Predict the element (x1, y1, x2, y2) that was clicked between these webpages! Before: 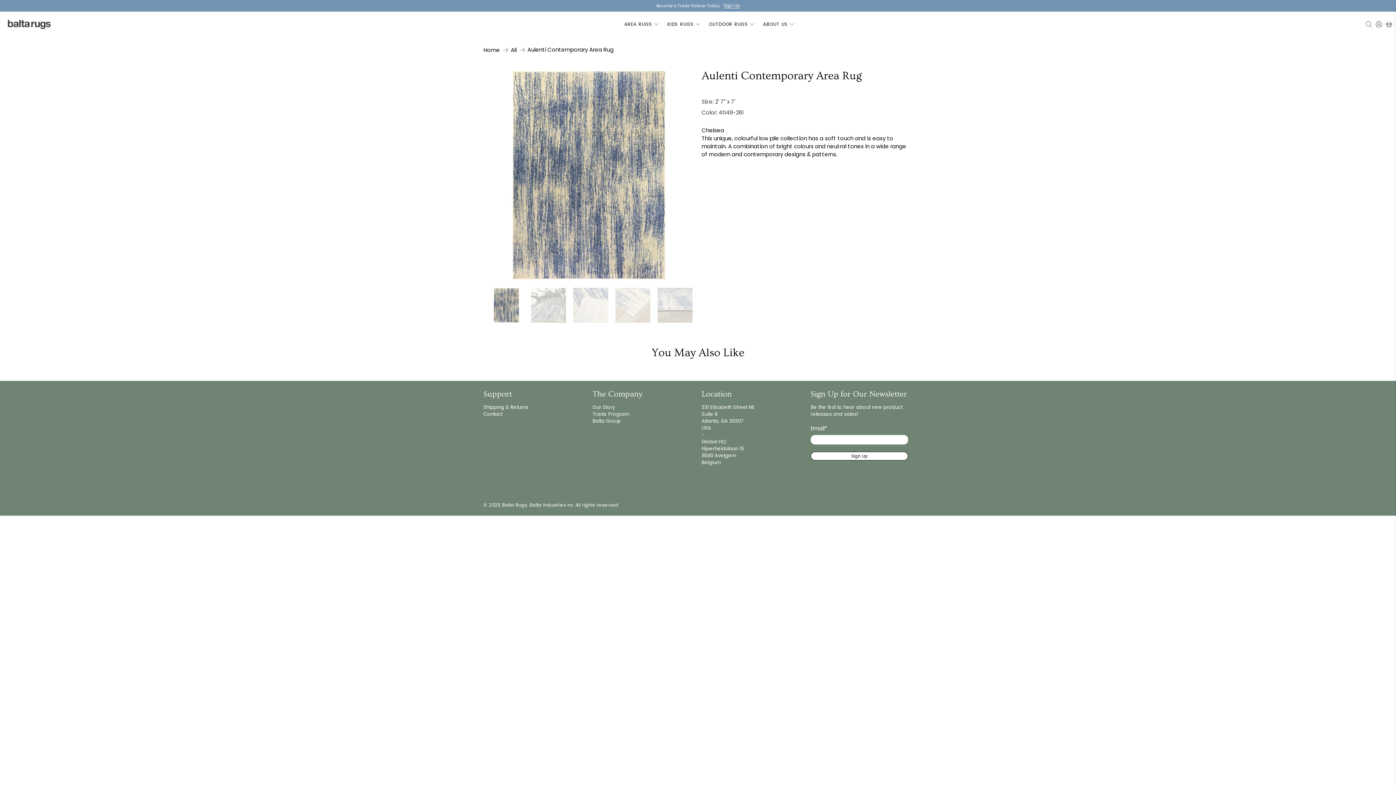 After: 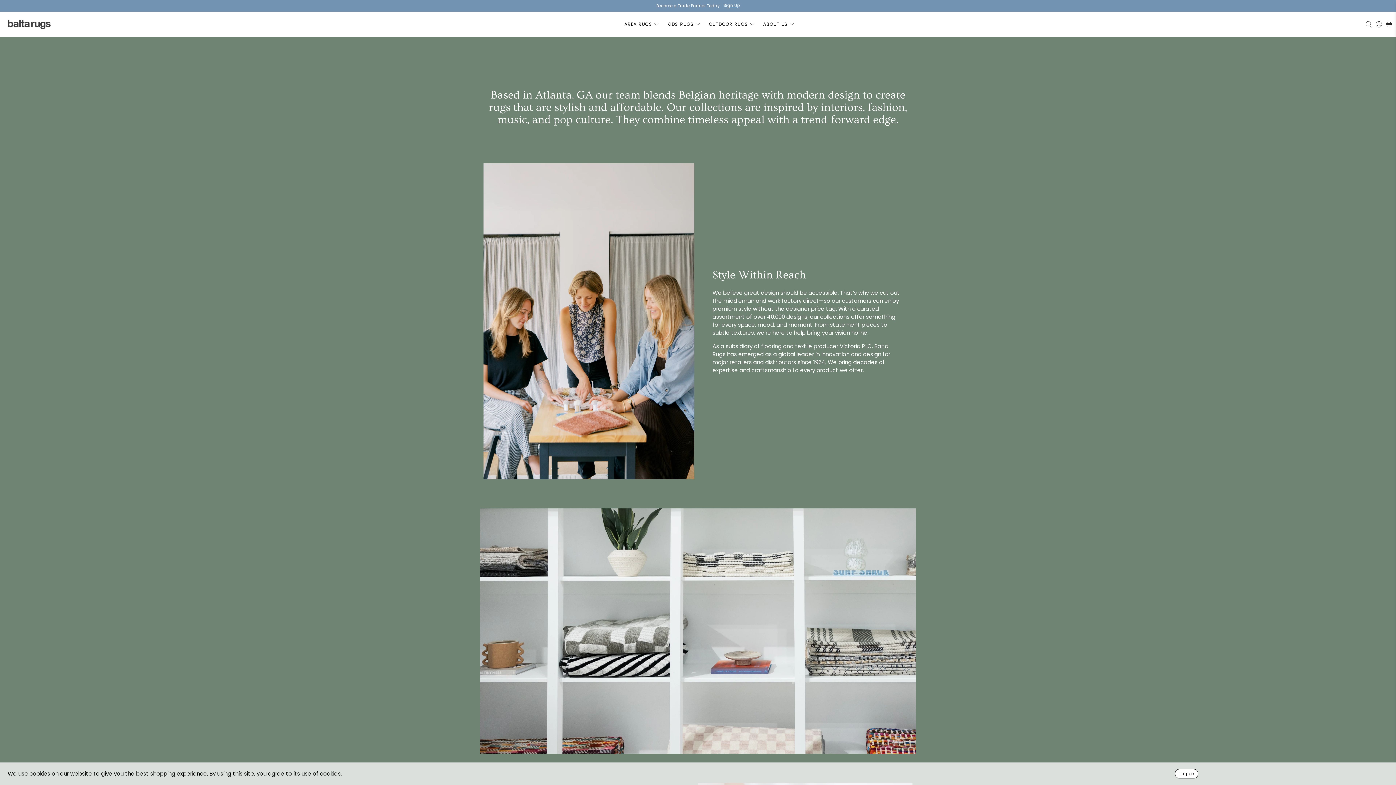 Action: label: Our Story bbox: (592, 404, 614, 410)